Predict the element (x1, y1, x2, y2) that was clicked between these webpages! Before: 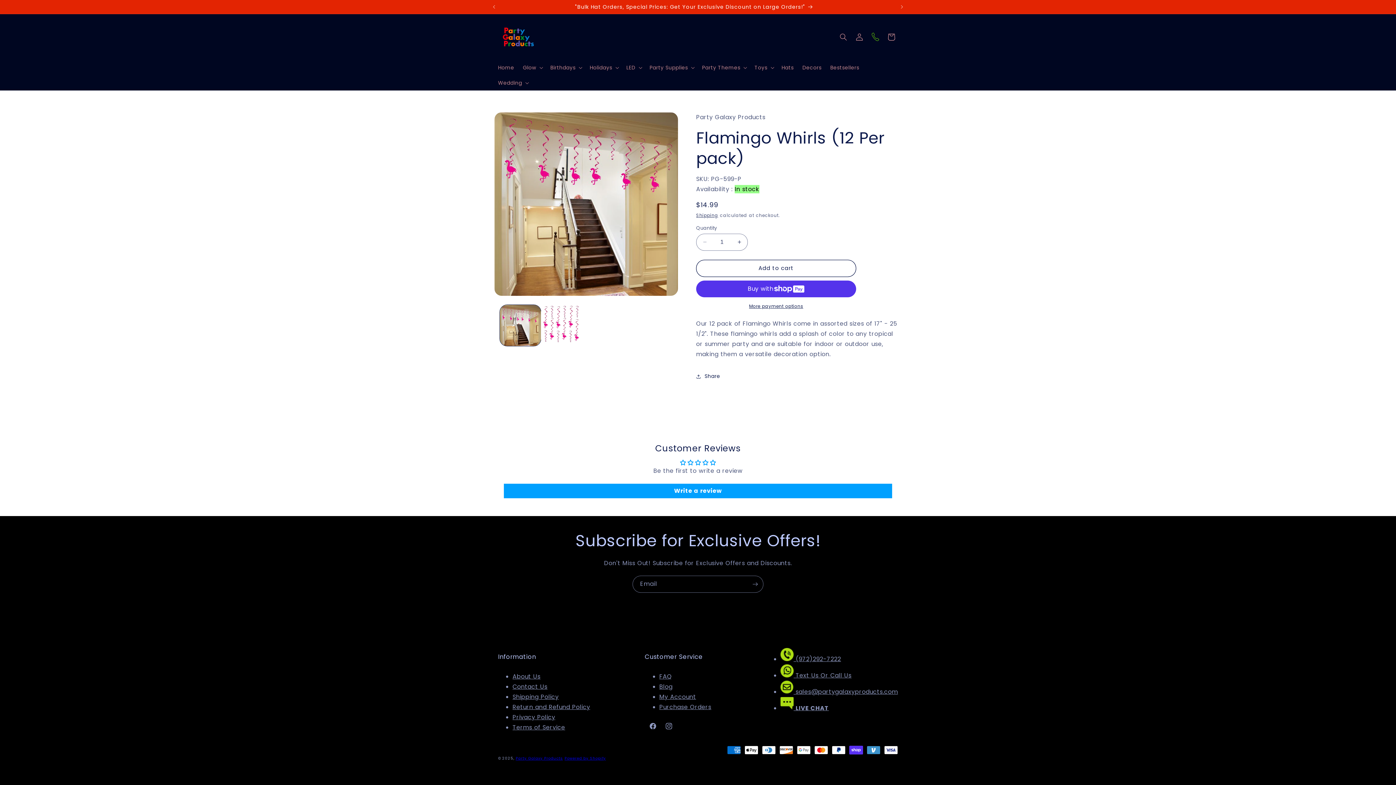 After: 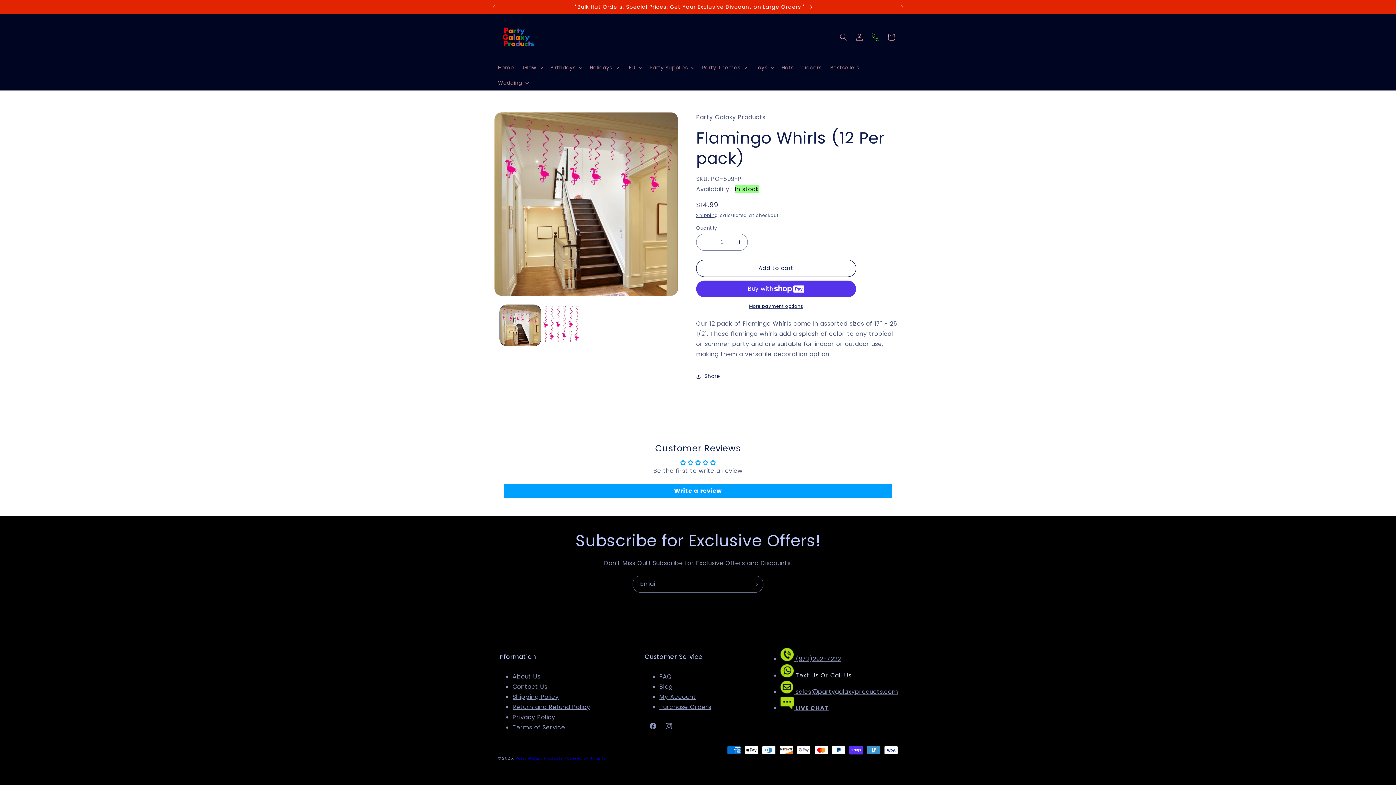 Action: label:  Text Us Or Call Us bbox: (780, 671, 851, 680)